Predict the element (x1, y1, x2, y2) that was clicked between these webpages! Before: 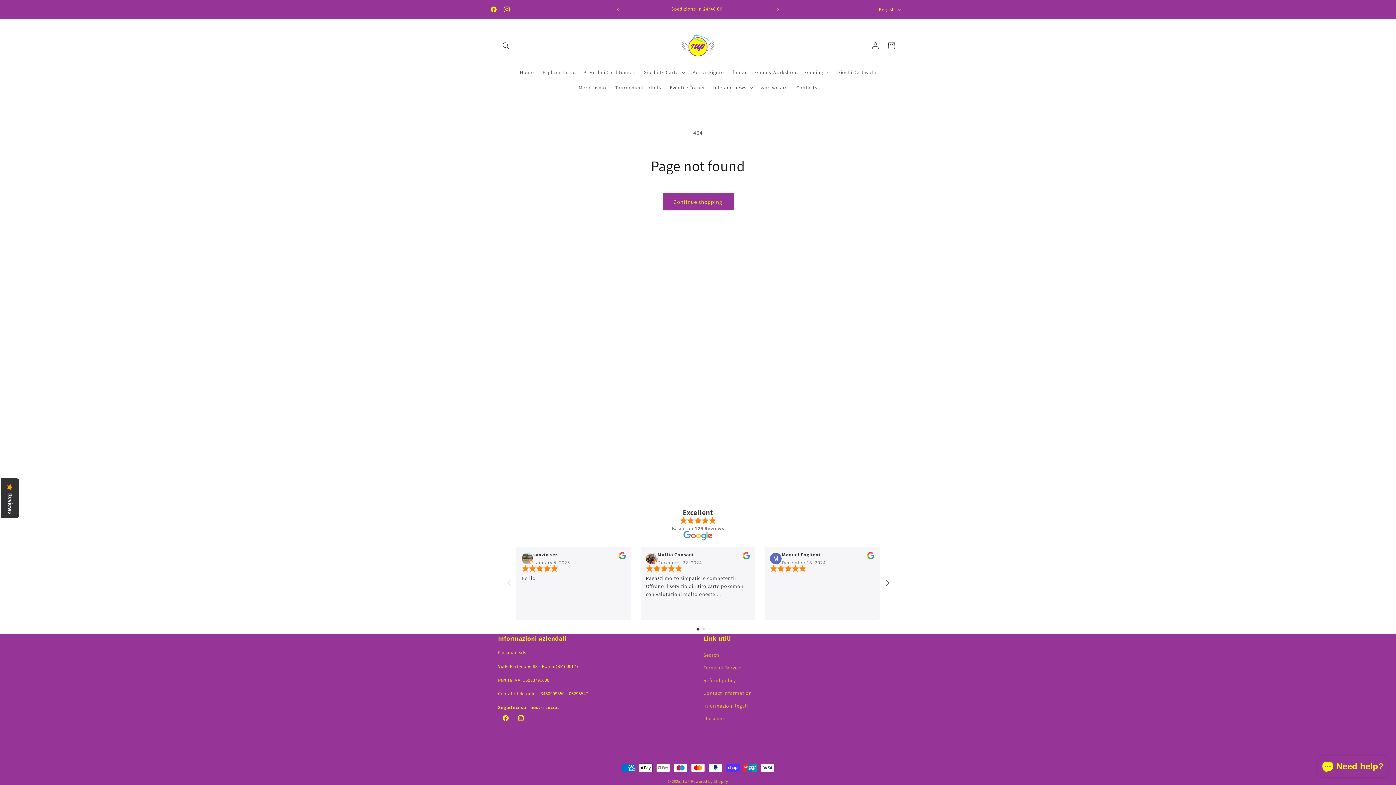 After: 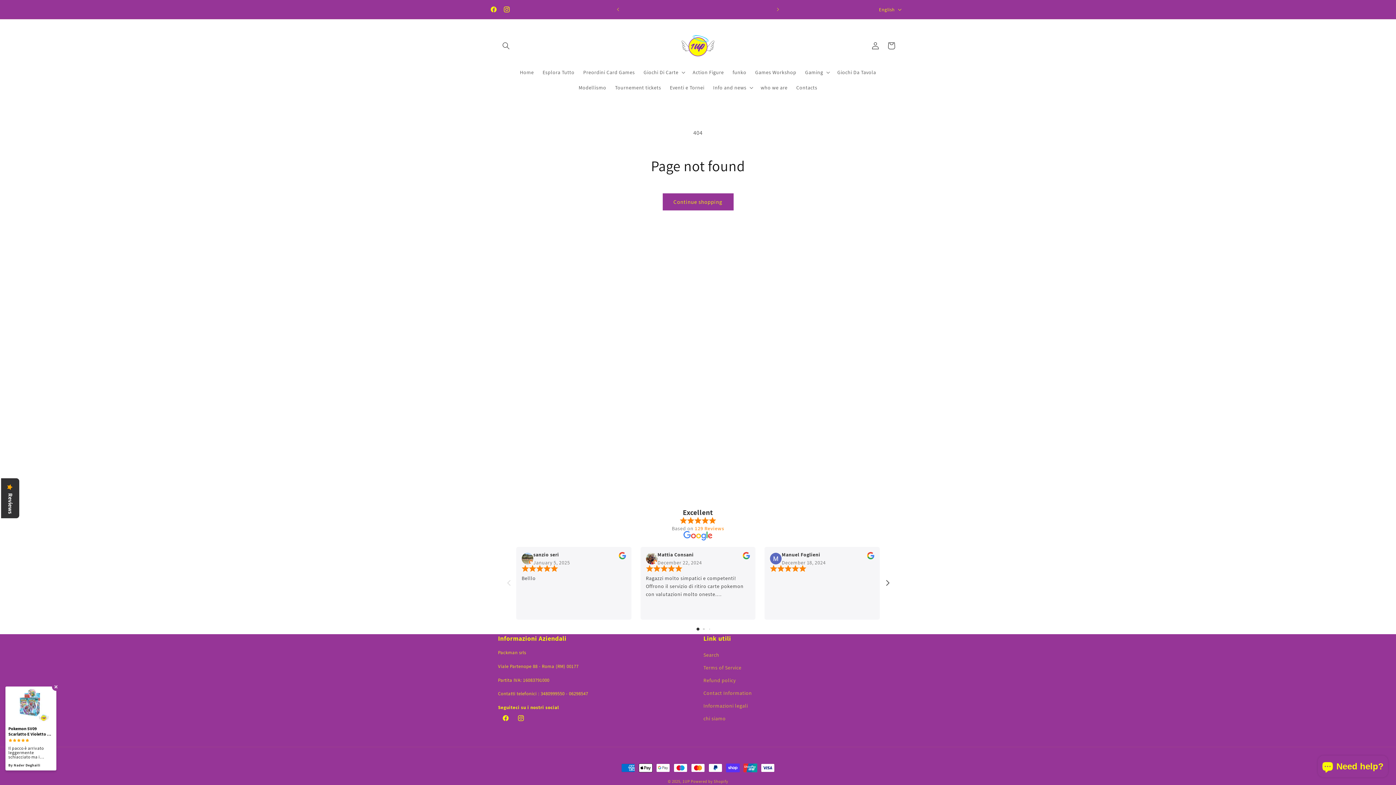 Action: label:  129 Reviews bbox: (693, 525, 724, 532)